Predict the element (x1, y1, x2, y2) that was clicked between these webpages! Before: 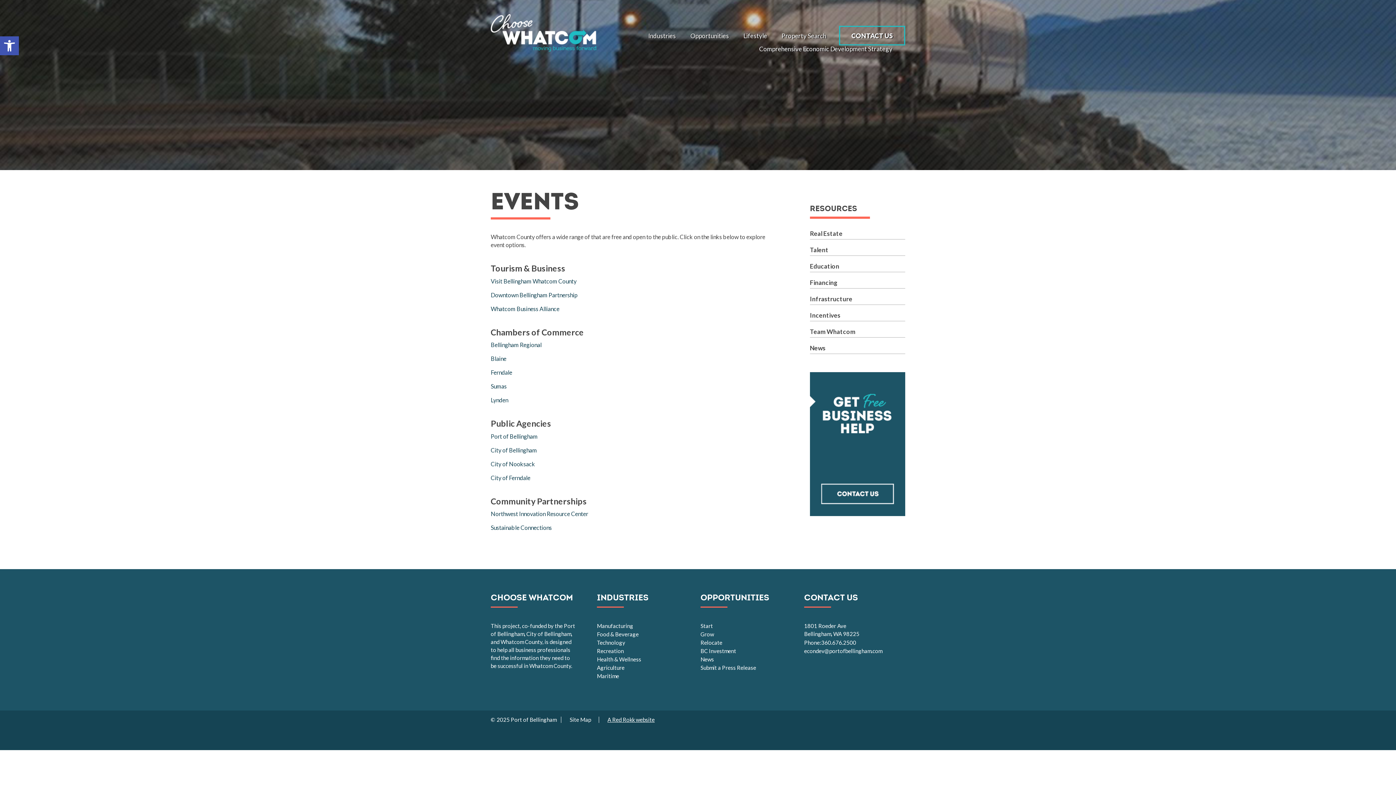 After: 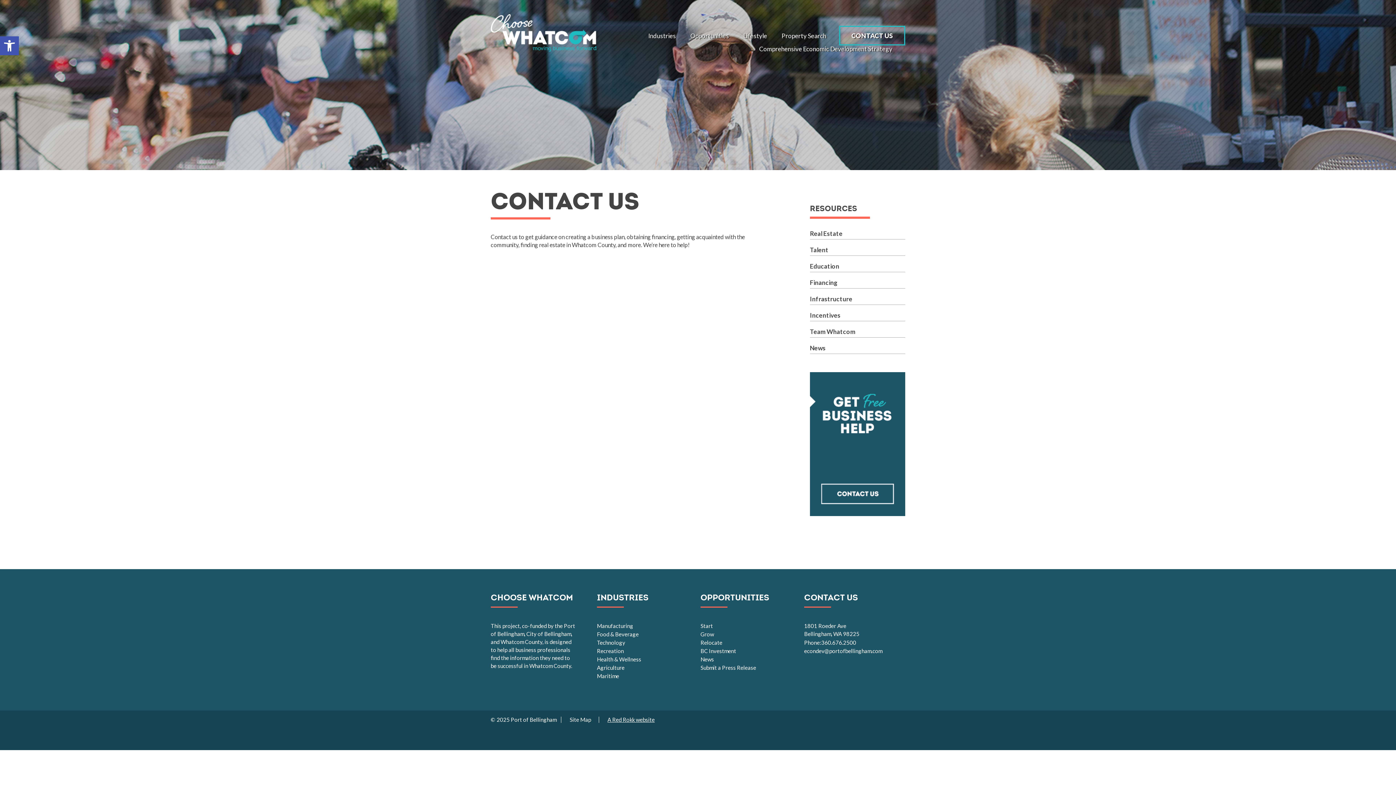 Action: bbox: (840, 26, 904, 44) label: CONTACT US